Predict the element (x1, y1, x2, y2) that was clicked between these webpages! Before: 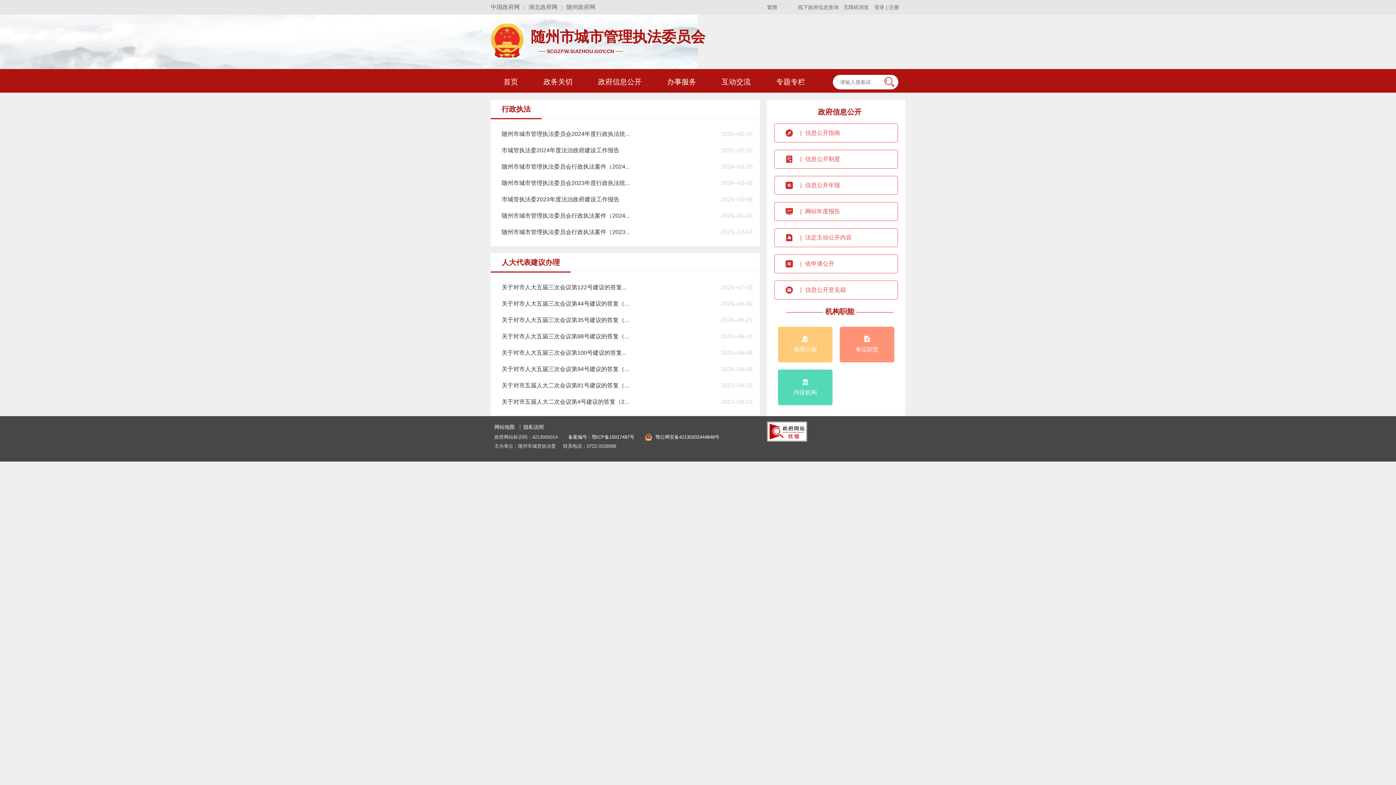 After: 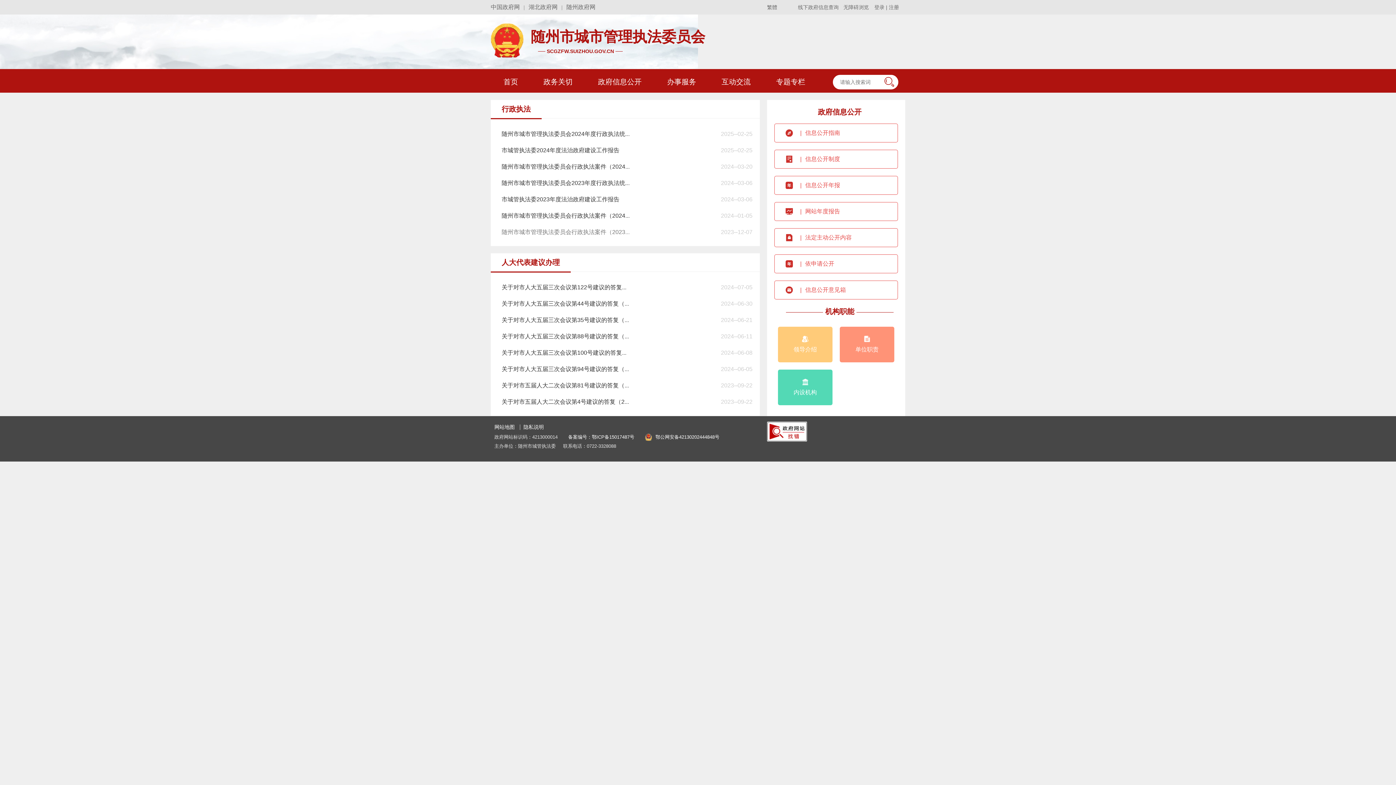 Action: label: 随州市城市管理执法委员会行政执法案件（2023... bbox: (501, 229, 629, 235)